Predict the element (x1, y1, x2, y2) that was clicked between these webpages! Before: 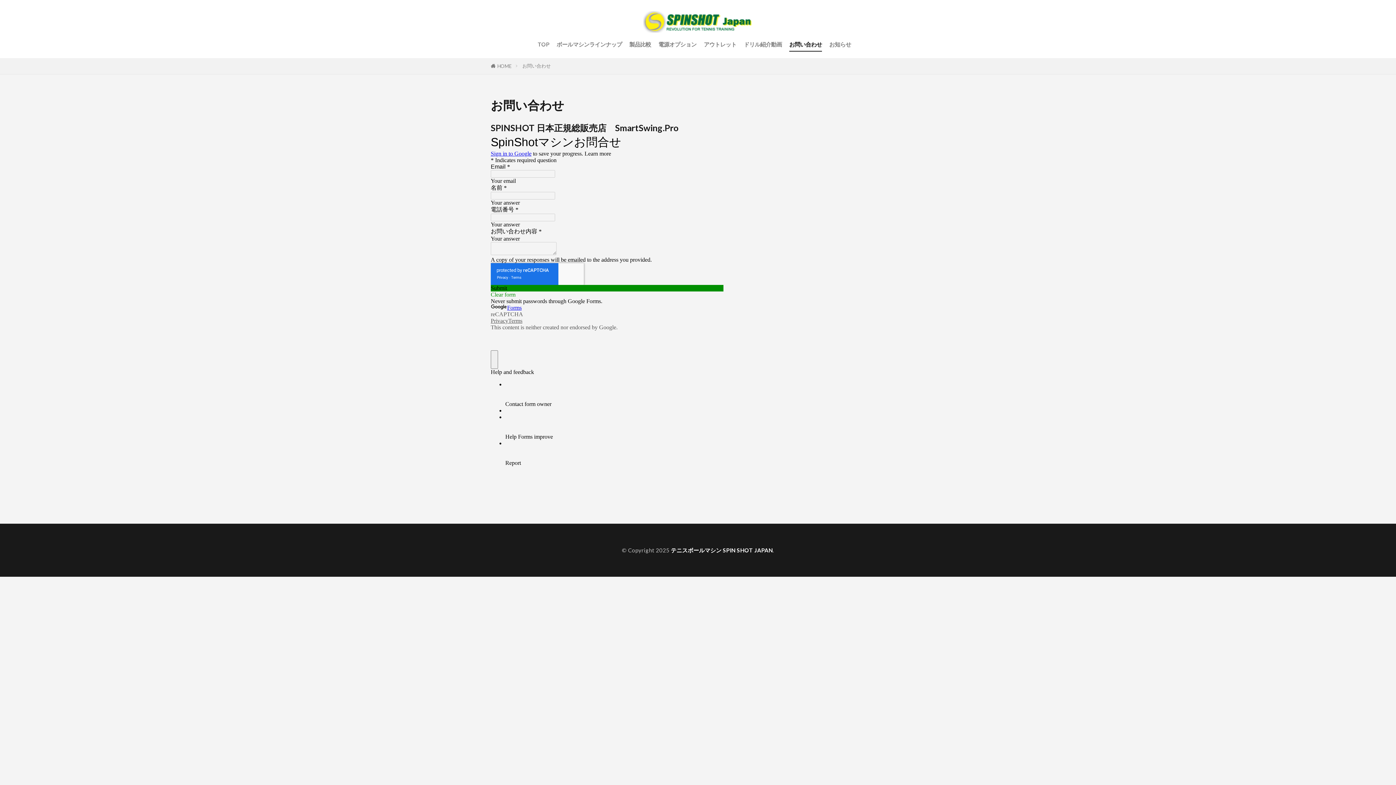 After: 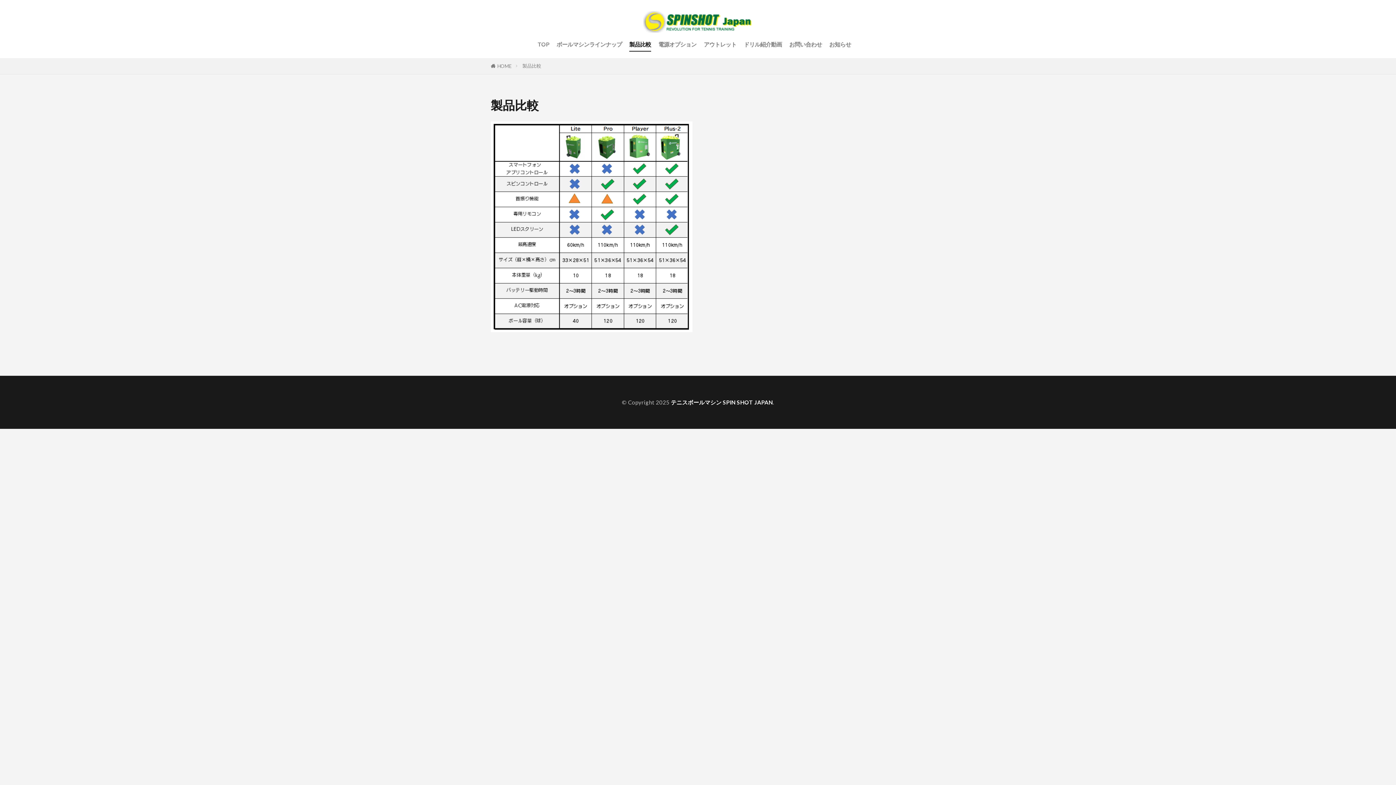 Action: label: 製品比較 bbox: (629, 38, 651, 50)